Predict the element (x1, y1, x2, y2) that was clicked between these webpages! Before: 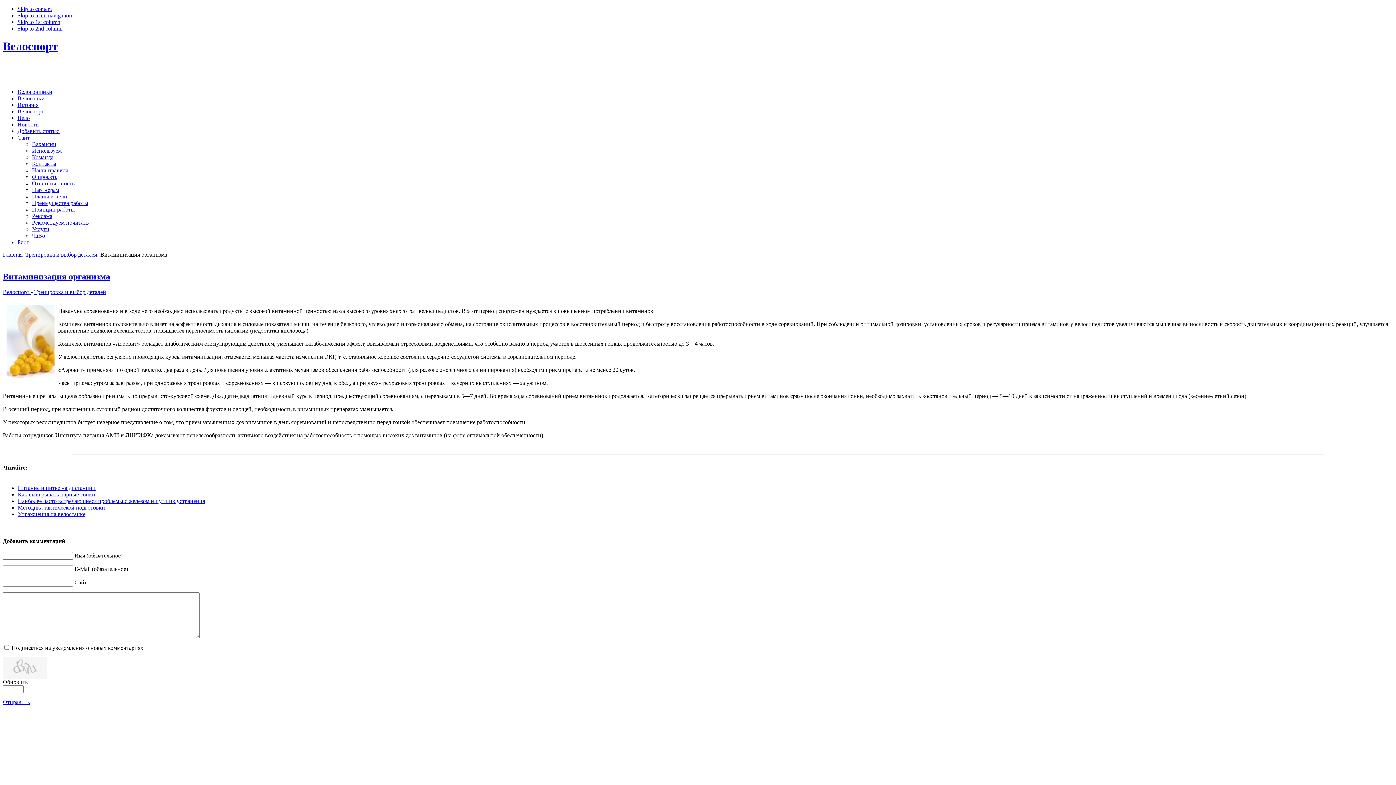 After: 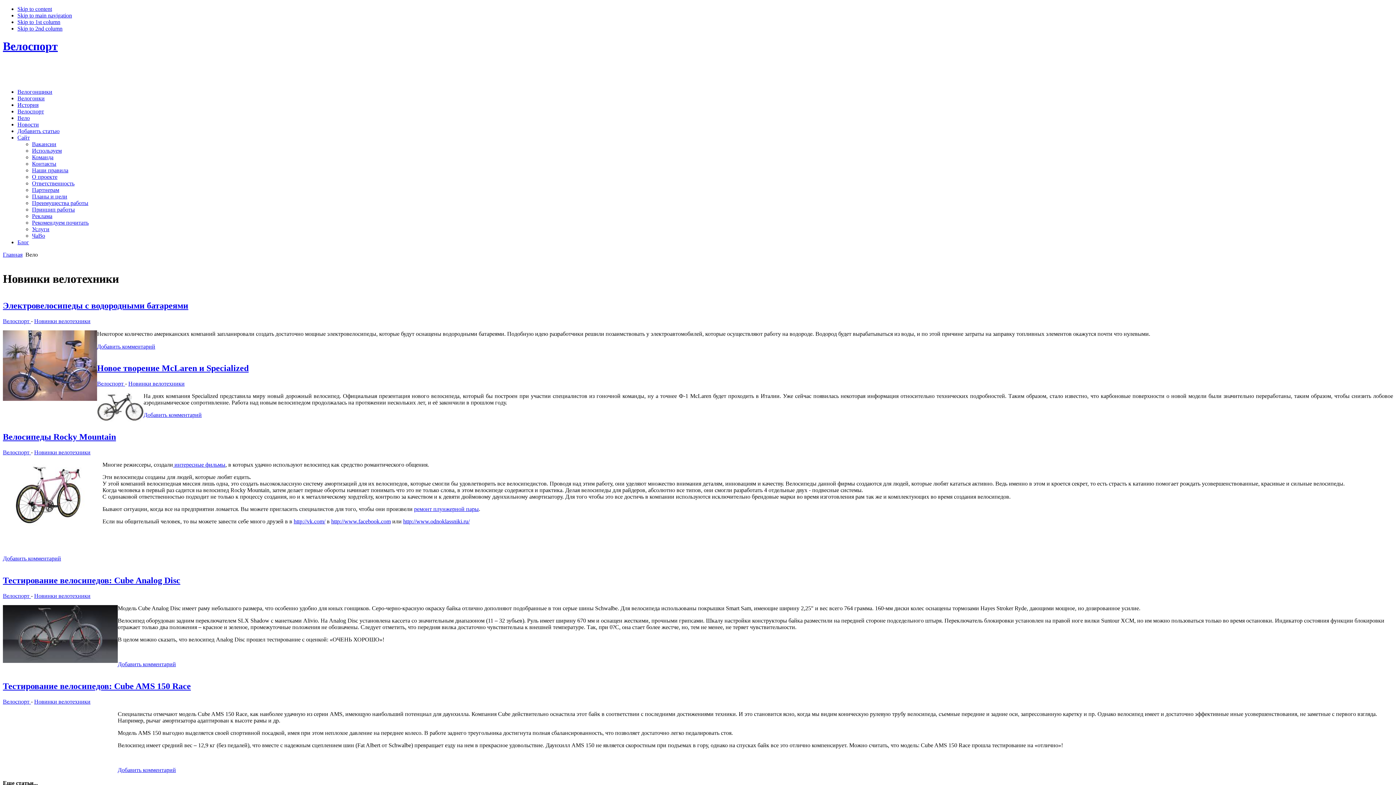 Action: label: Вело bbox: (17, 114, 29, 121)